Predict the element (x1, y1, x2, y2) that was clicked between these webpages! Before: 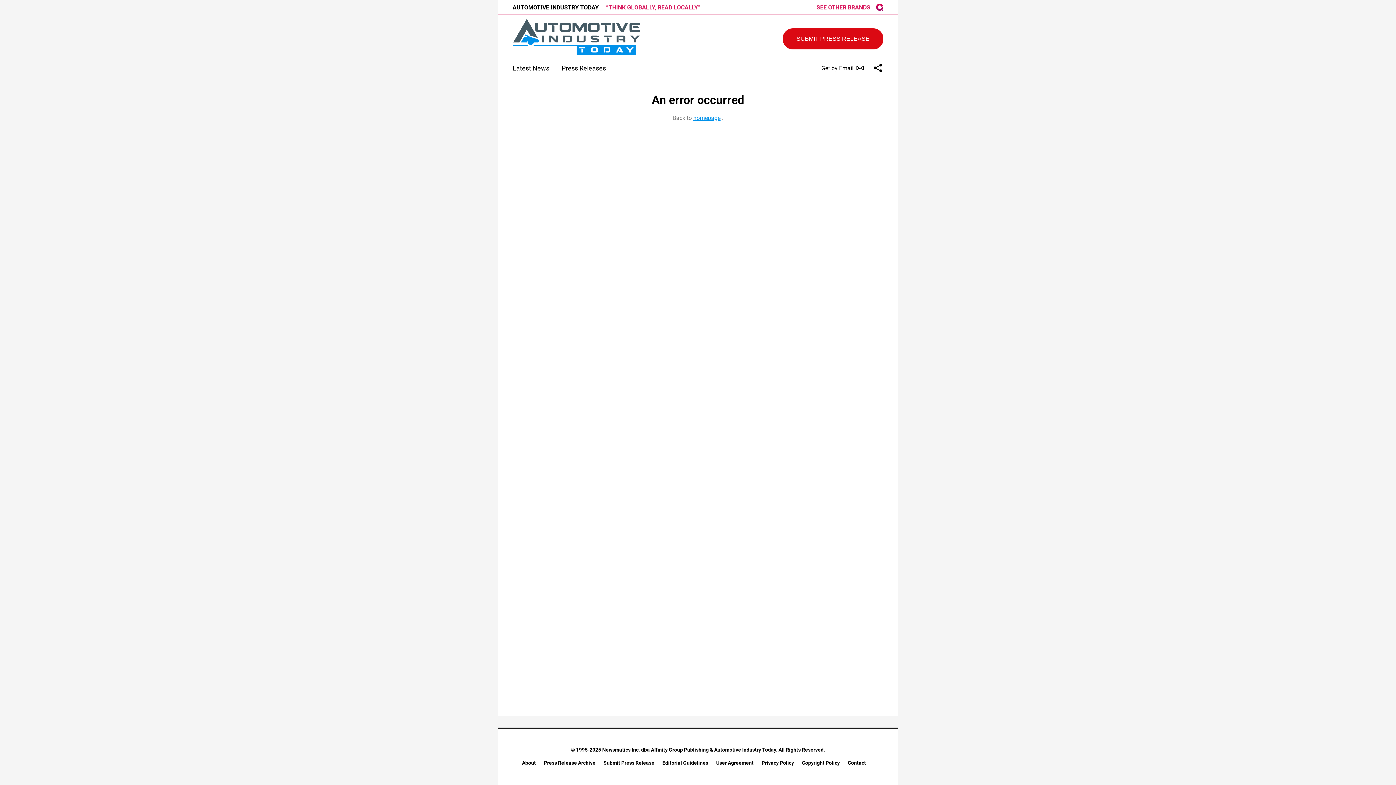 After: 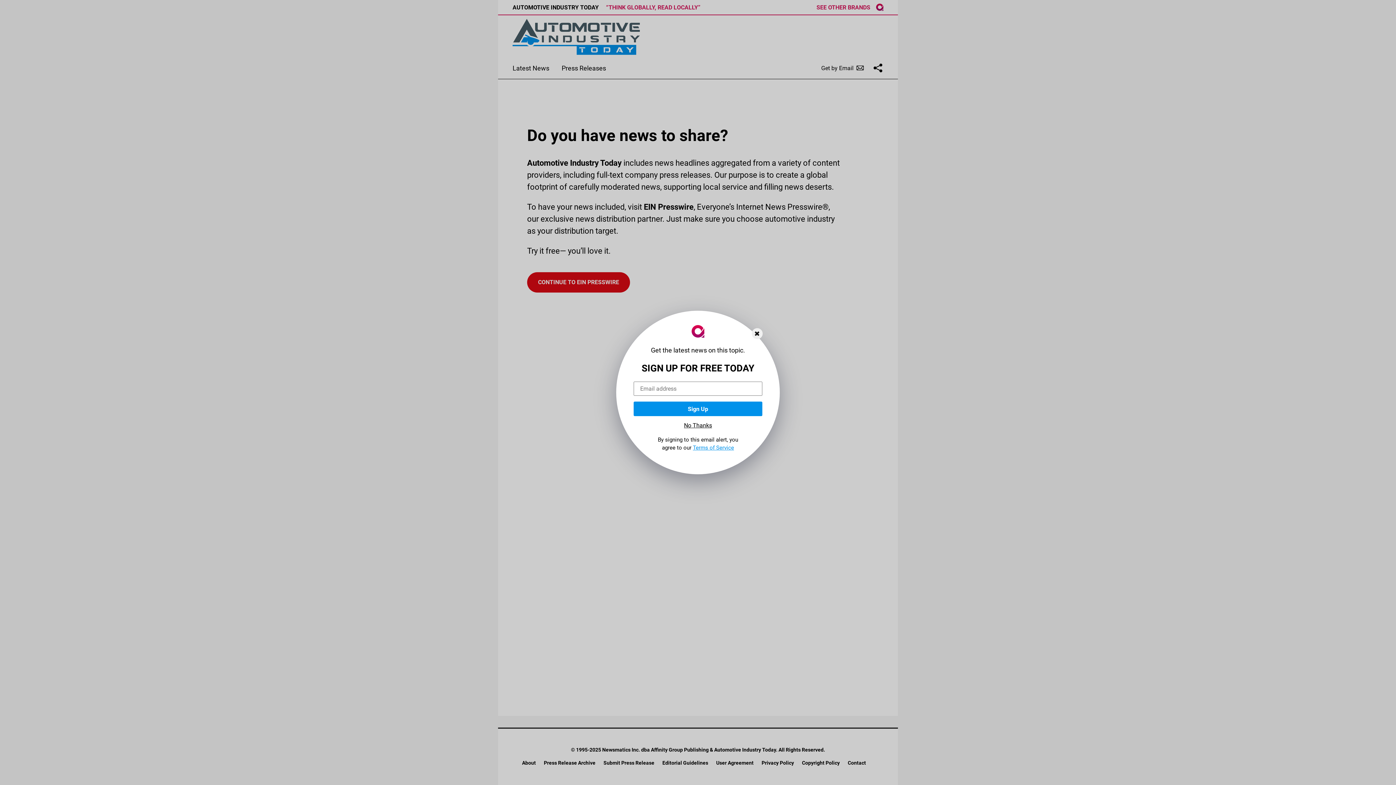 Action: label: SUBMIT PRESS RELEASE bbox: (782, 28, 883, 49)